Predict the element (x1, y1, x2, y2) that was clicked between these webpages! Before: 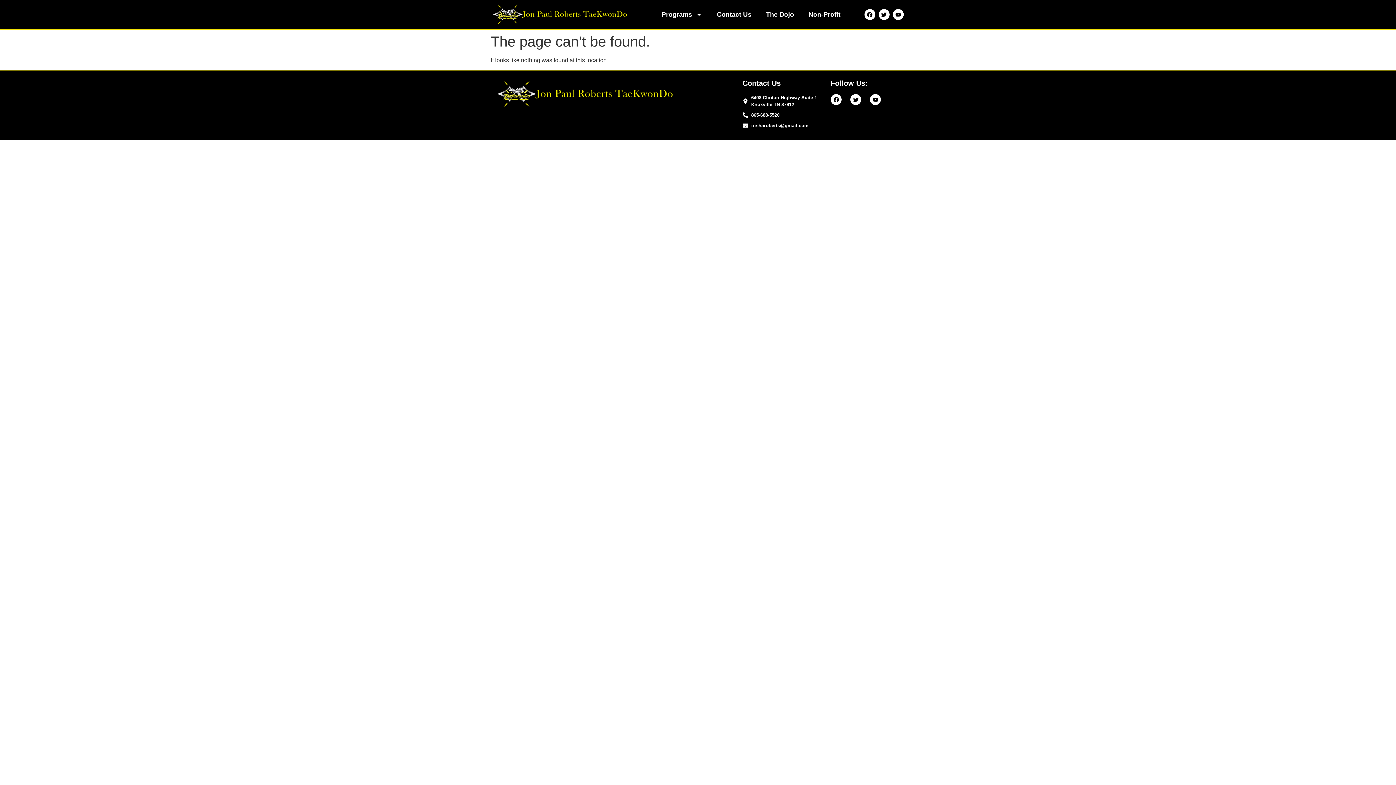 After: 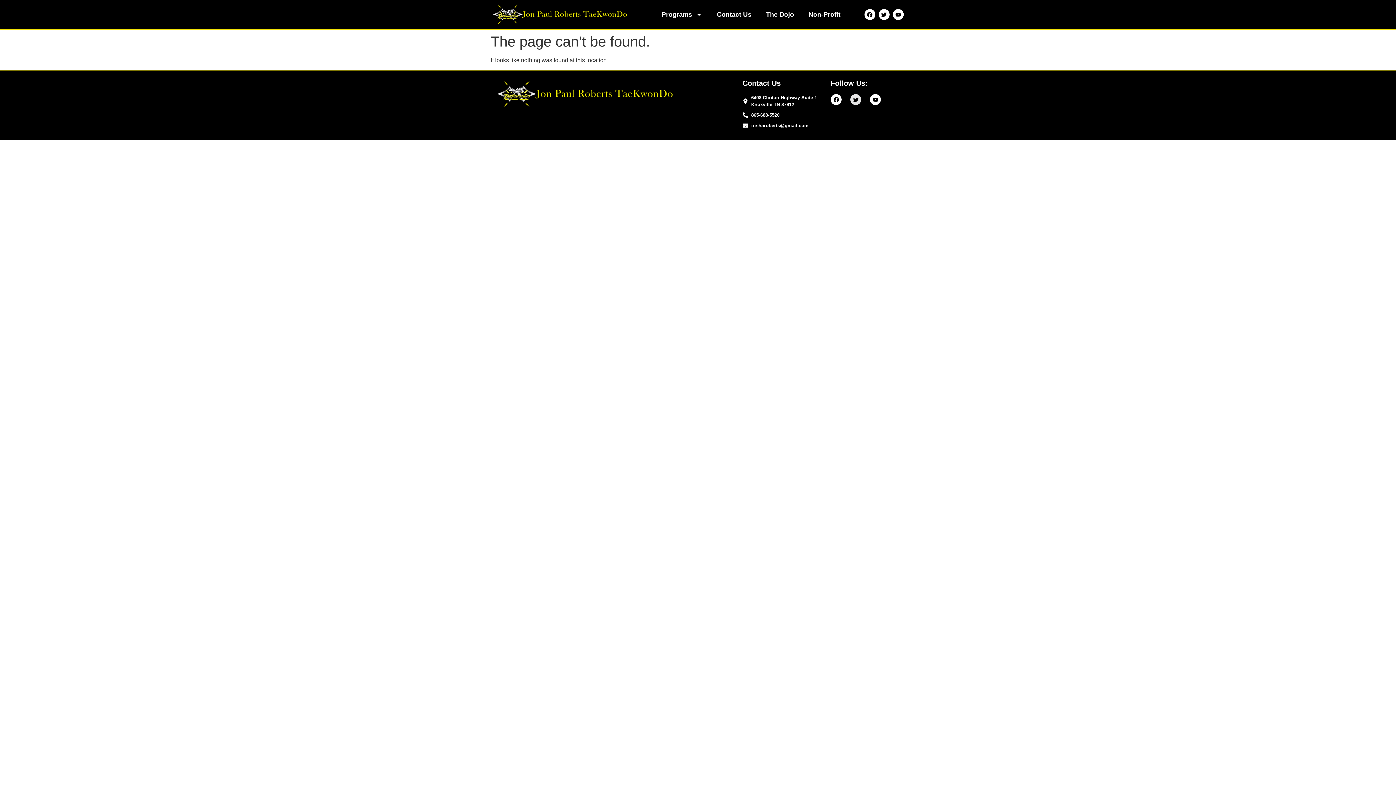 Action: label: Twitter bbox: (850, 94, 861, 105)